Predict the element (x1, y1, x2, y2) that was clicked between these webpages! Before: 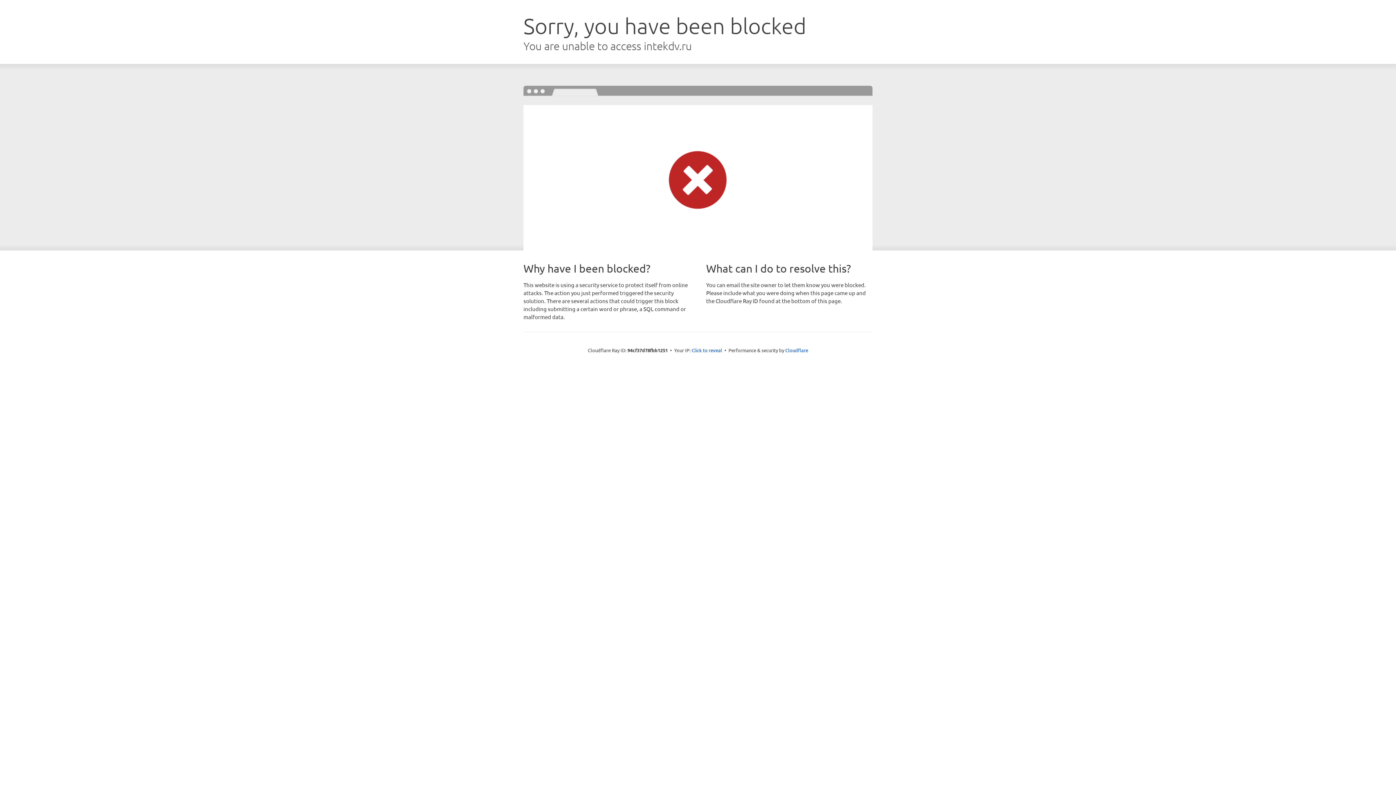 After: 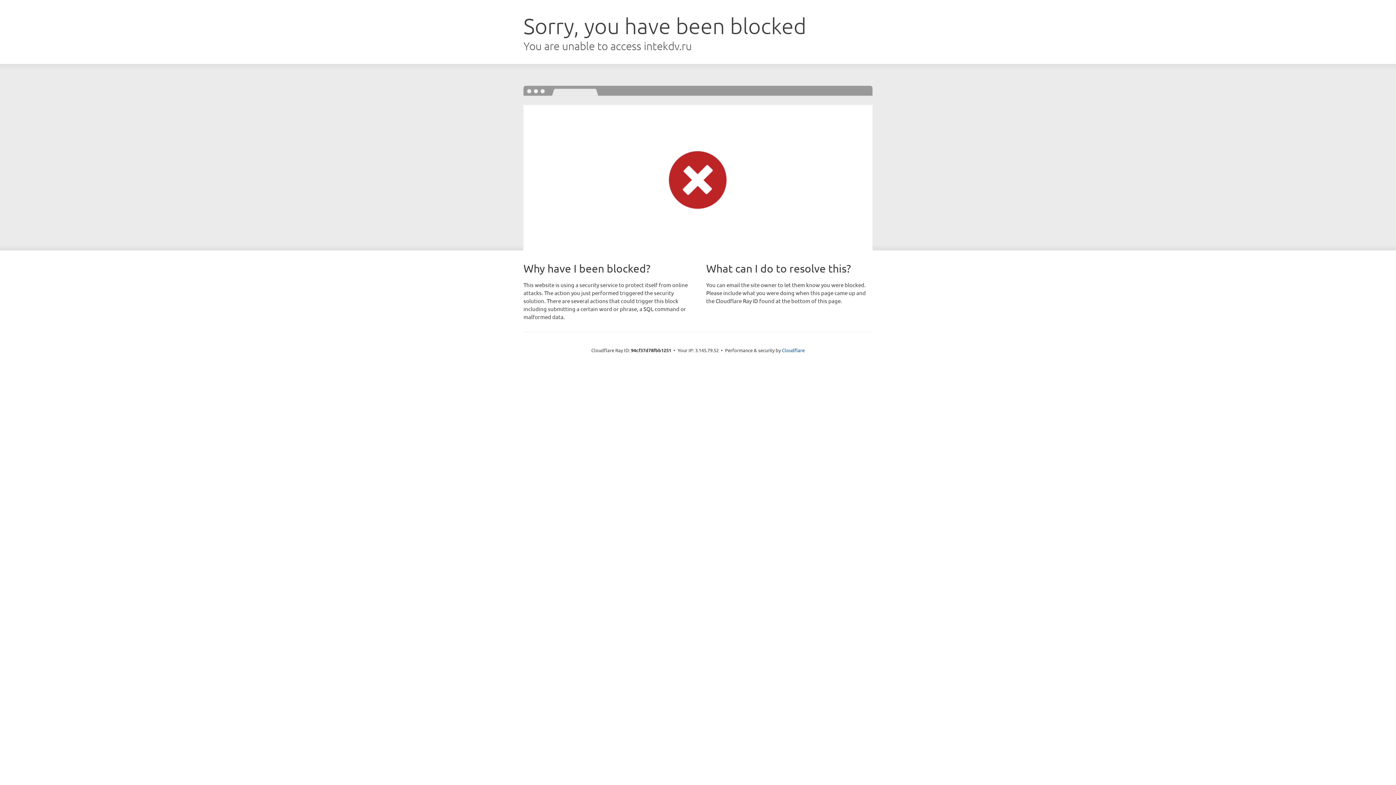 Action: bbox: (691, 346, 722, 353) label: Click to reveal